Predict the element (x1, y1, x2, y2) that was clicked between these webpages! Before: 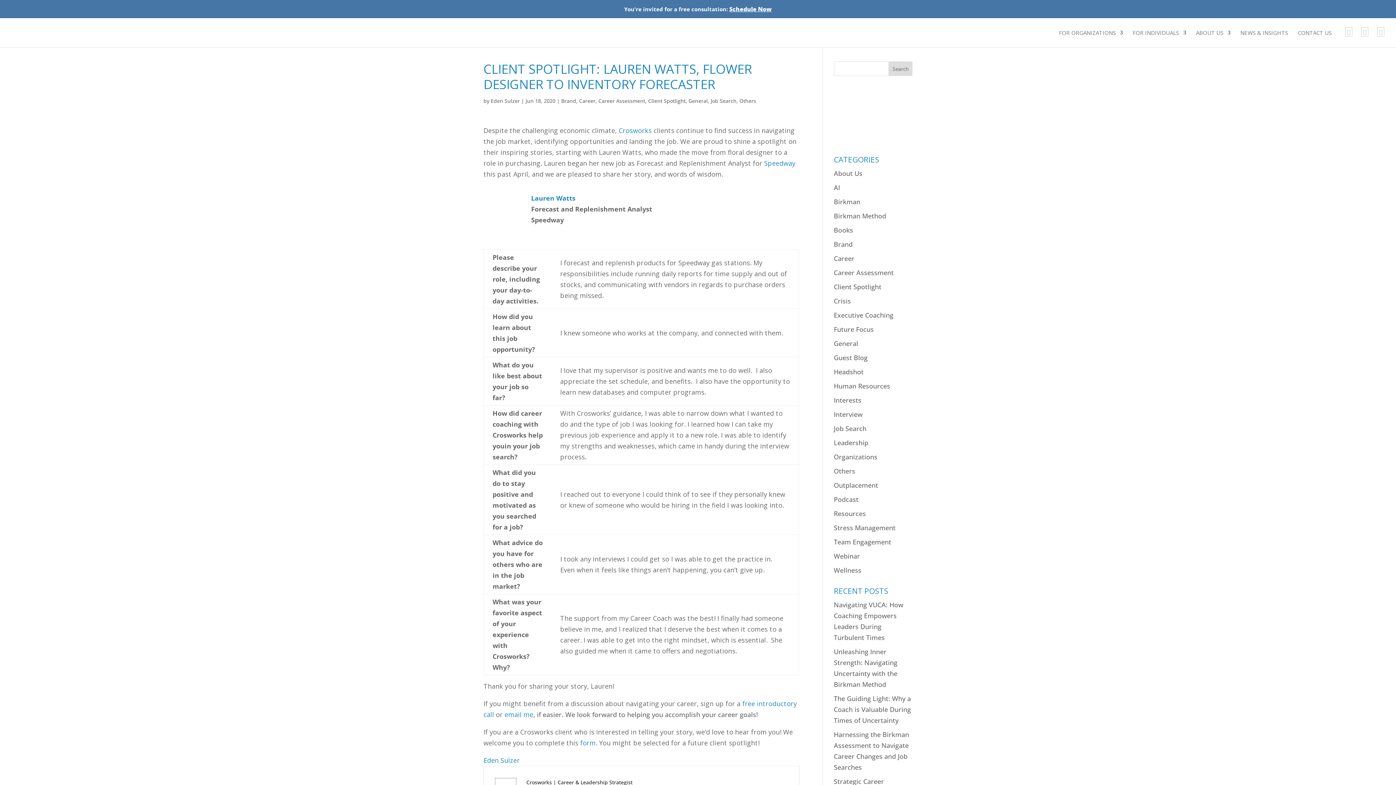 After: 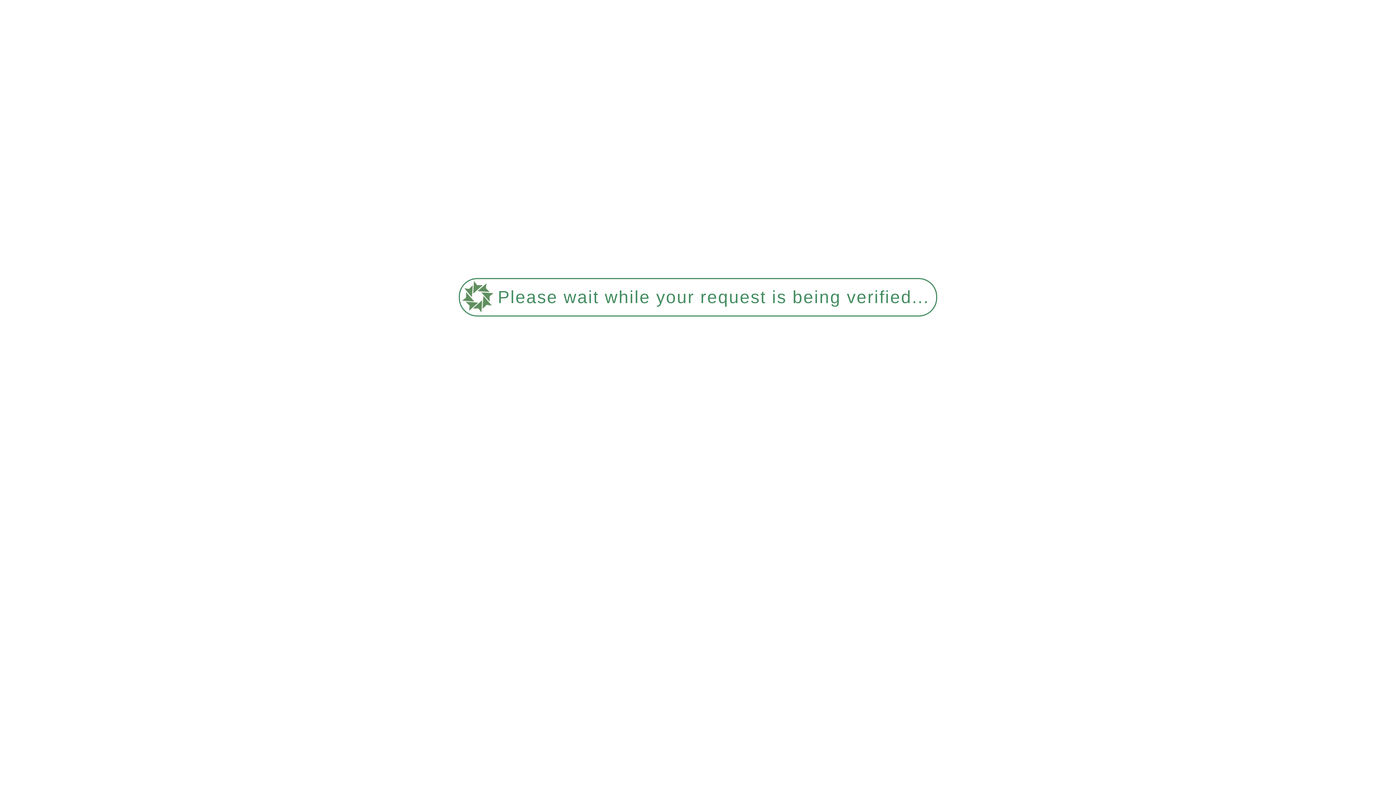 Action: bbox: (834, 495, 858, 504) label: Podcast